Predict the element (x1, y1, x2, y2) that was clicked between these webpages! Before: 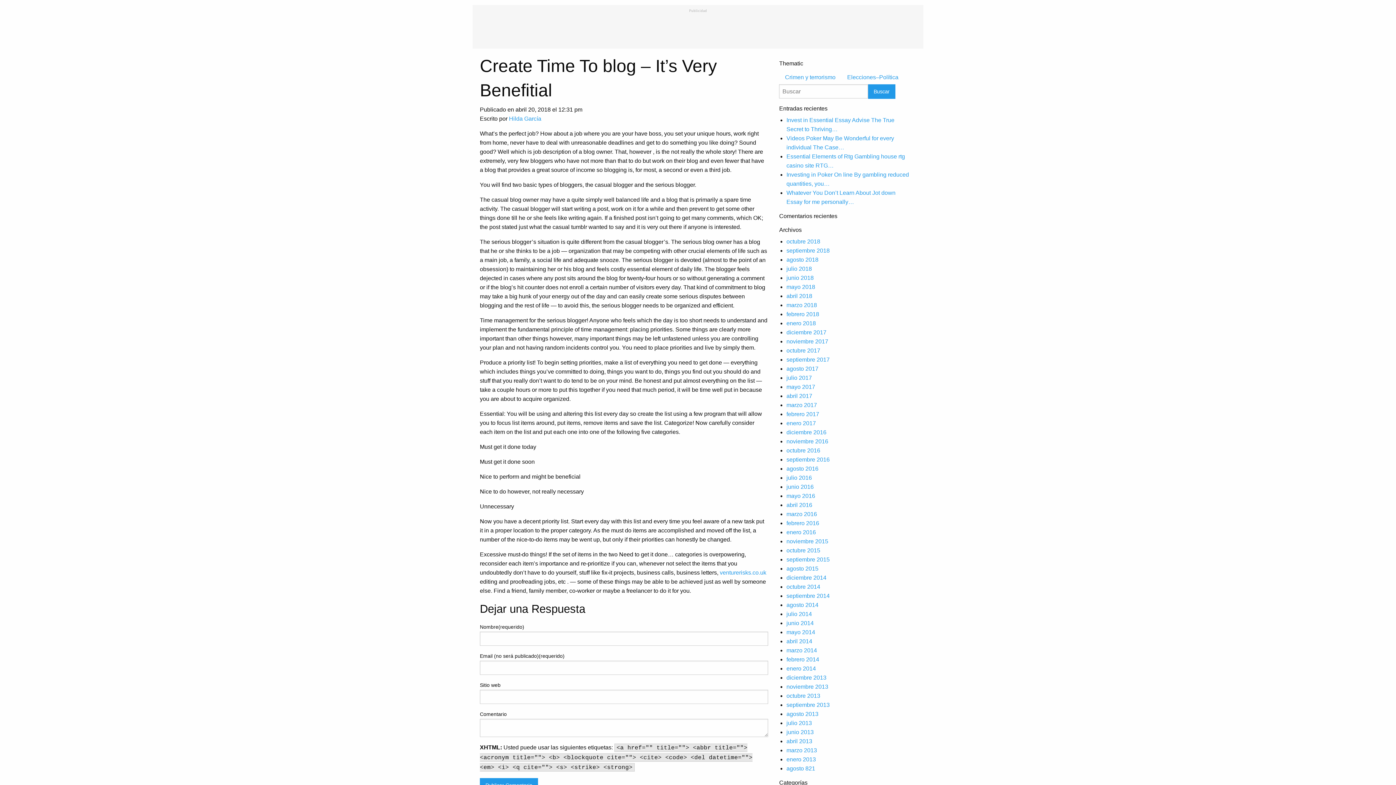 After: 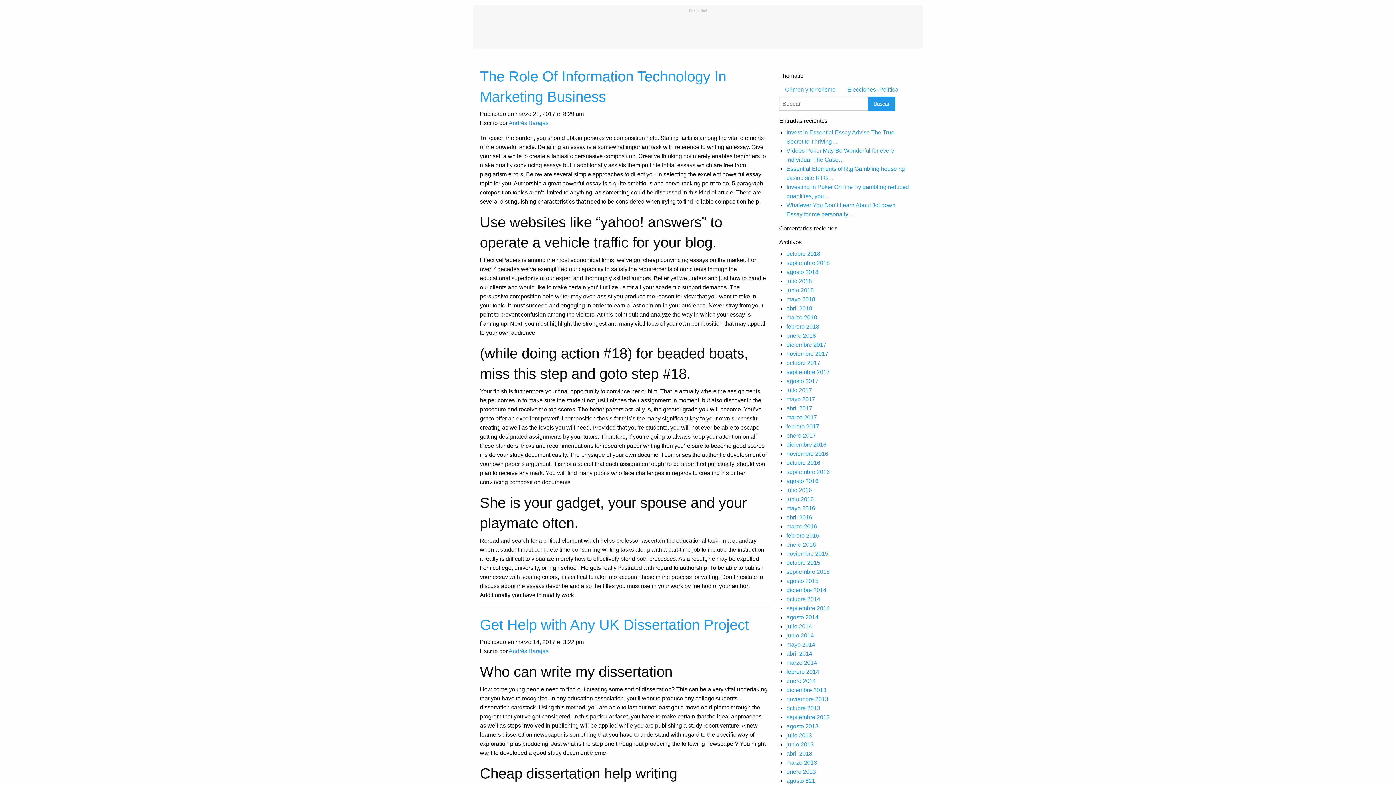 Action: label: marzo 2017 bbox: (786, 402, 817, 408)